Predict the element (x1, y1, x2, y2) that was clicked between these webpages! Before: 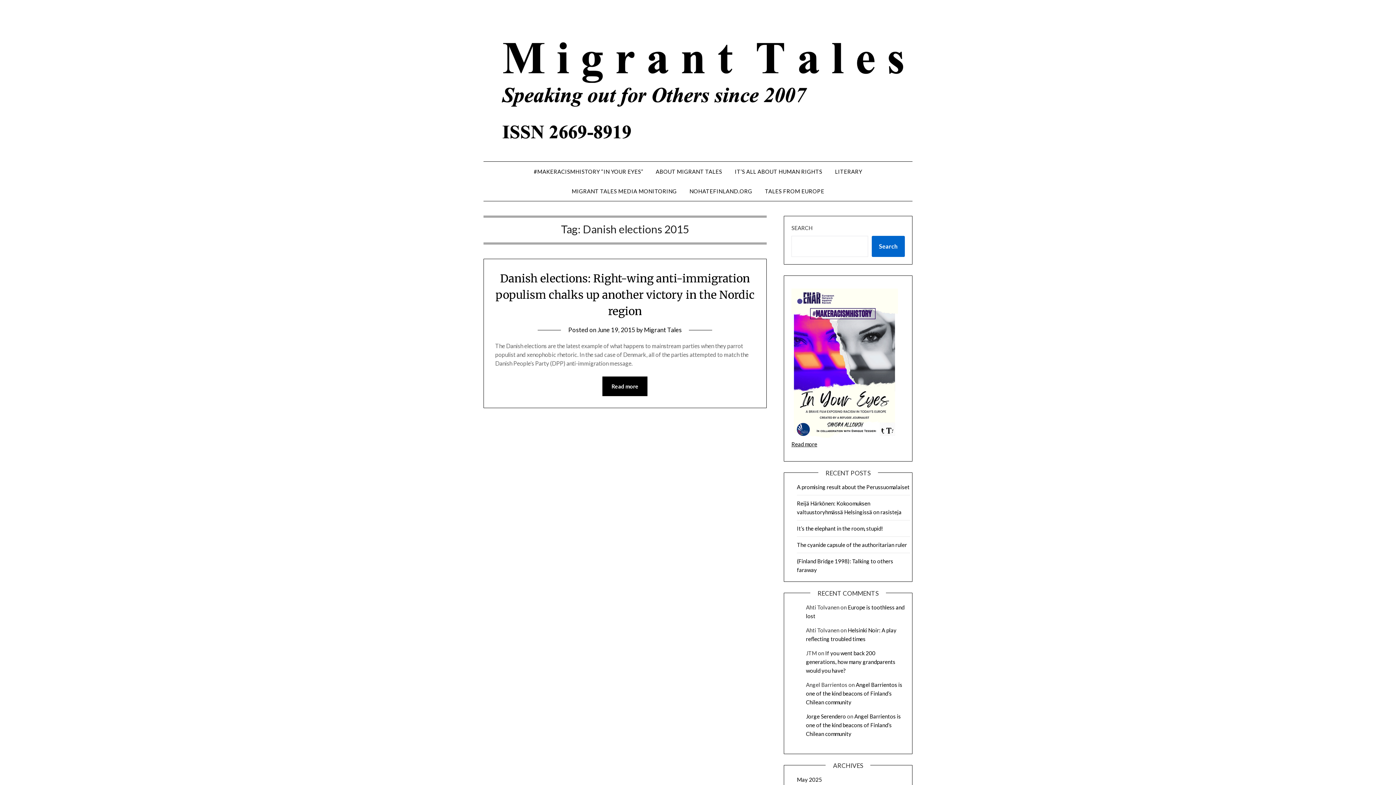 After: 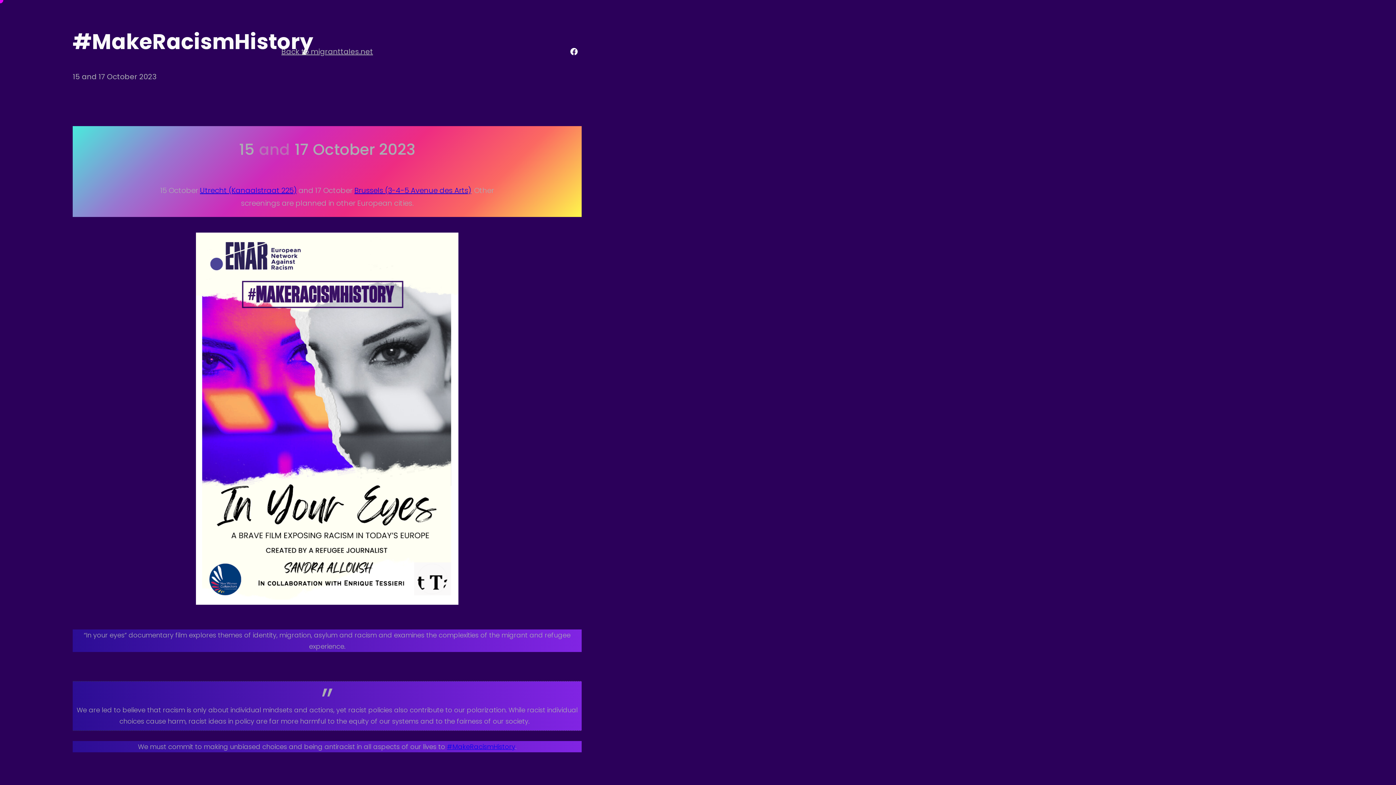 Action: bbox: (791, 288, 898, 440)